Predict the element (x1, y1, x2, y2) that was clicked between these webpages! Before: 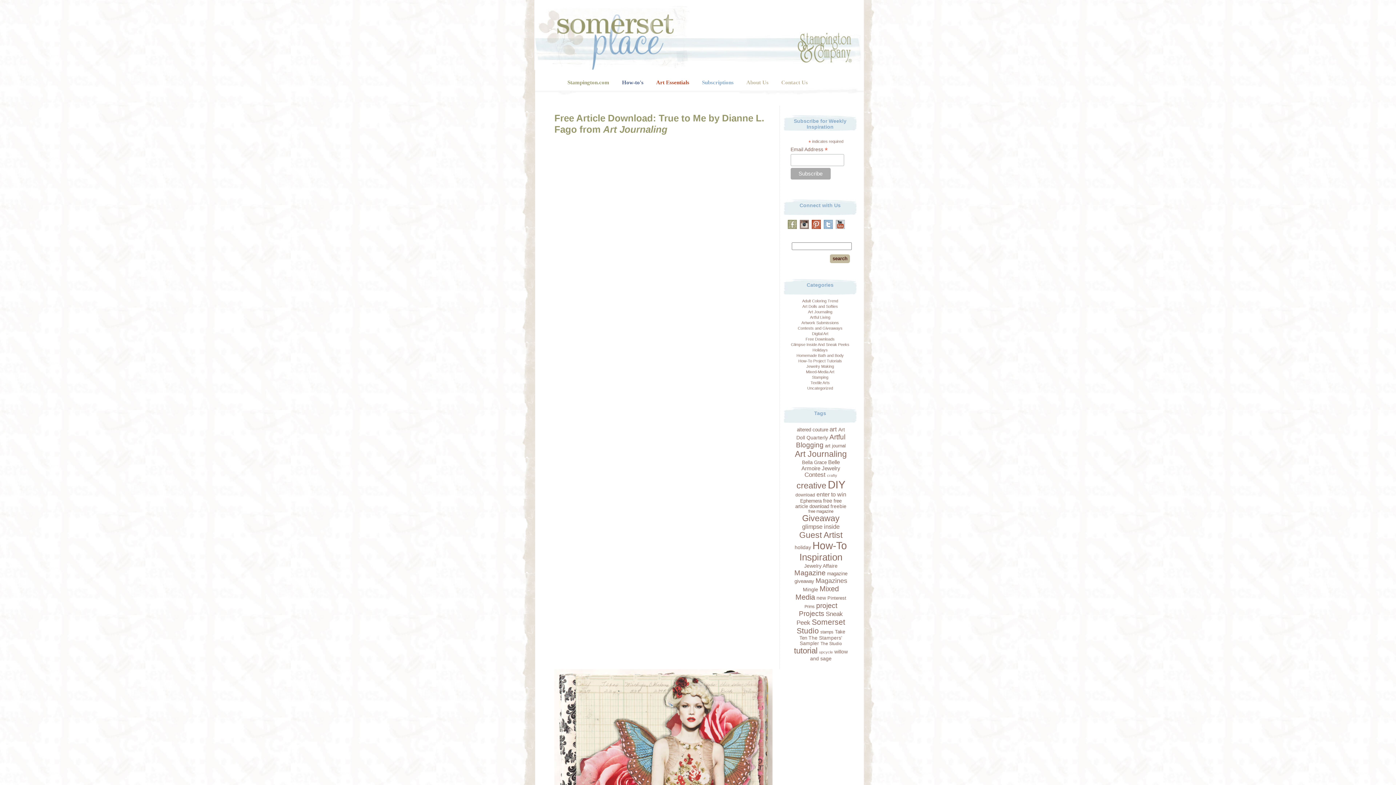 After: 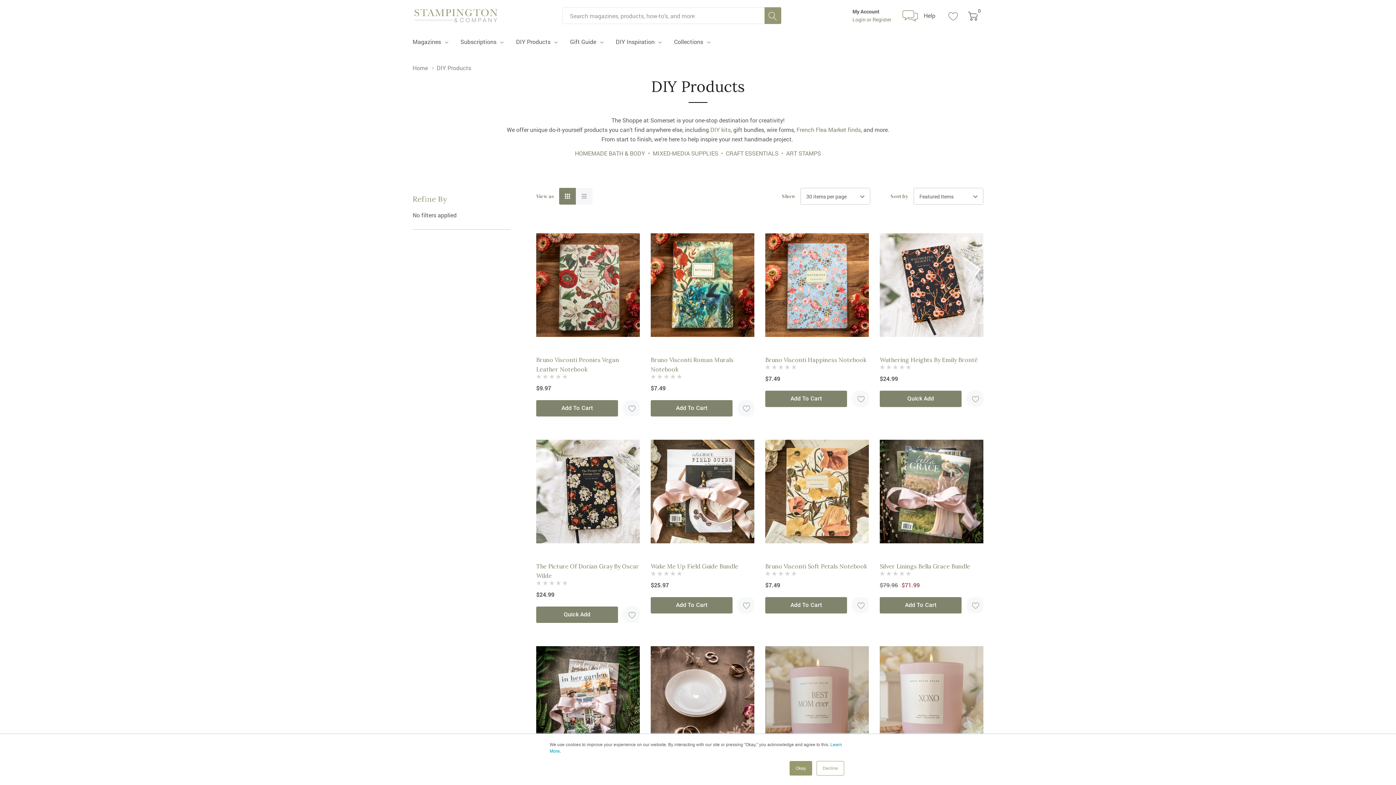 Action: label: Art Essentials bbox: (656, 79, 689, 85)